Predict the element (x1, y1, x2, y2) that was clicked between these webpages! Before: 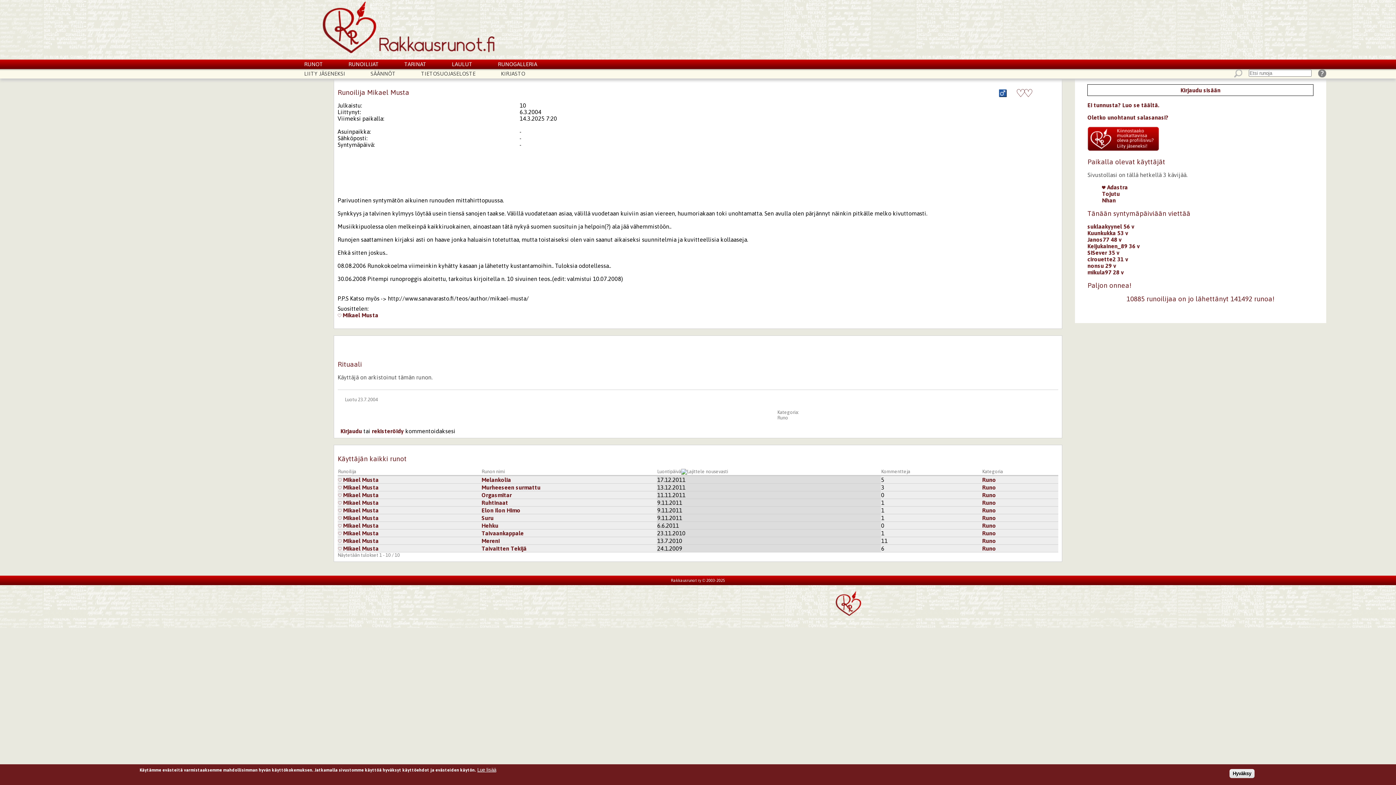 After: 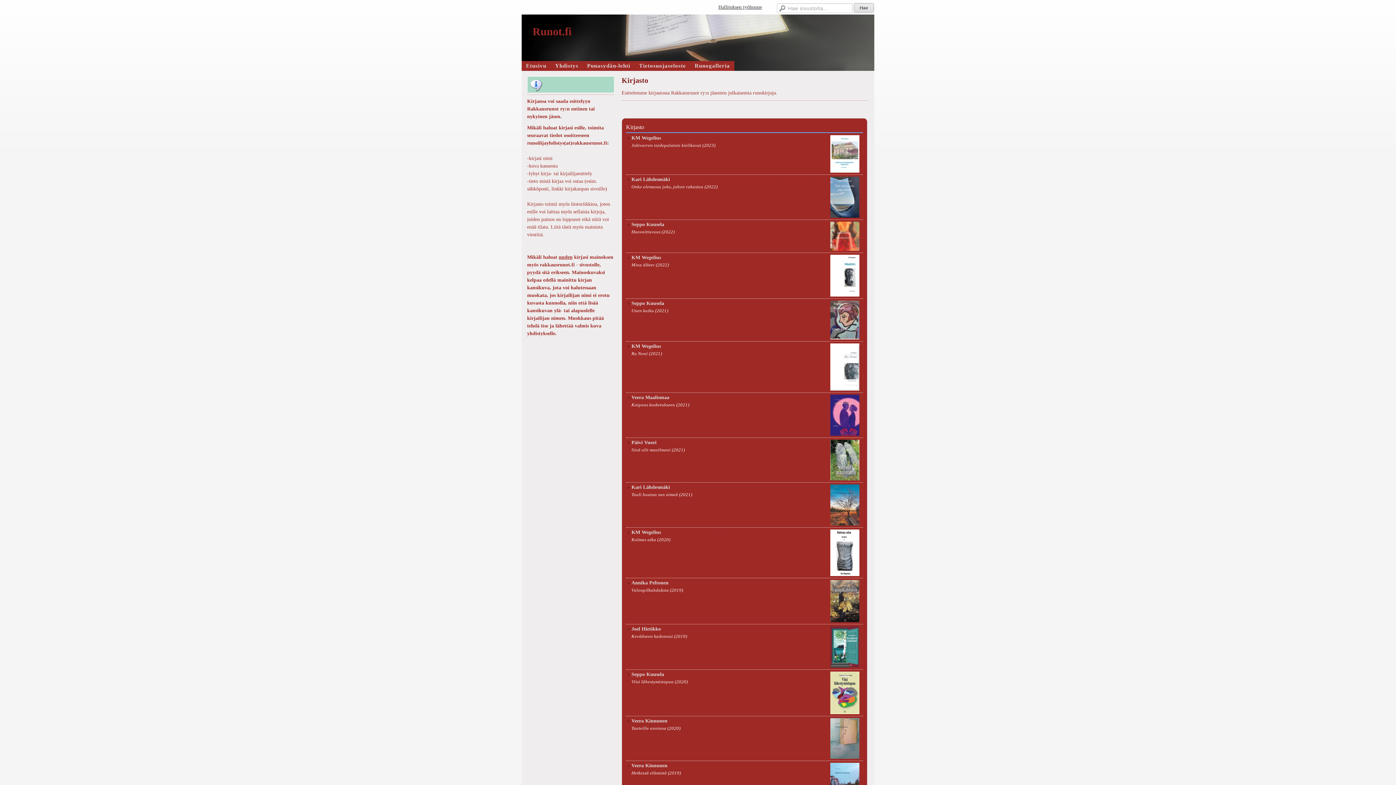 Action: bbox: (501, 70, 525, 76) label: KIRJASTO